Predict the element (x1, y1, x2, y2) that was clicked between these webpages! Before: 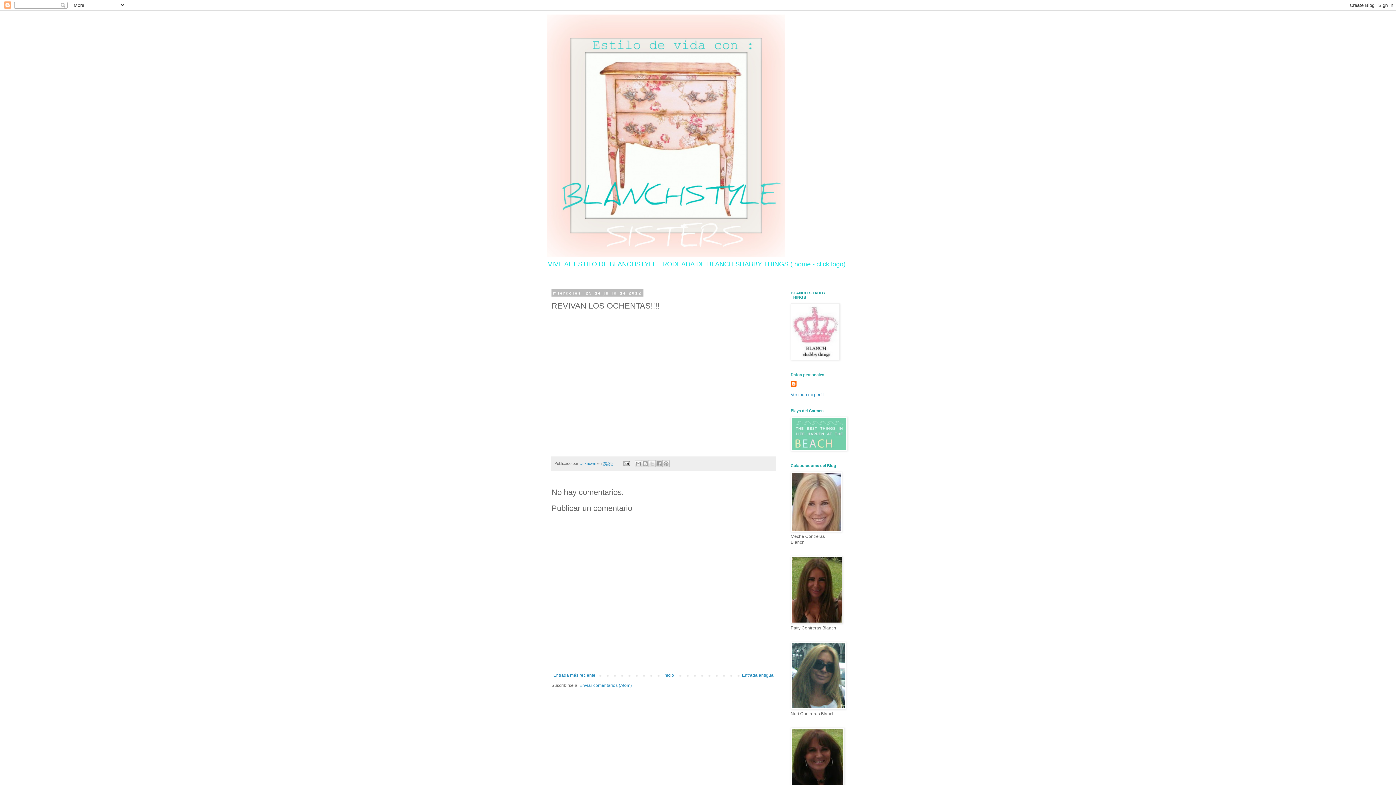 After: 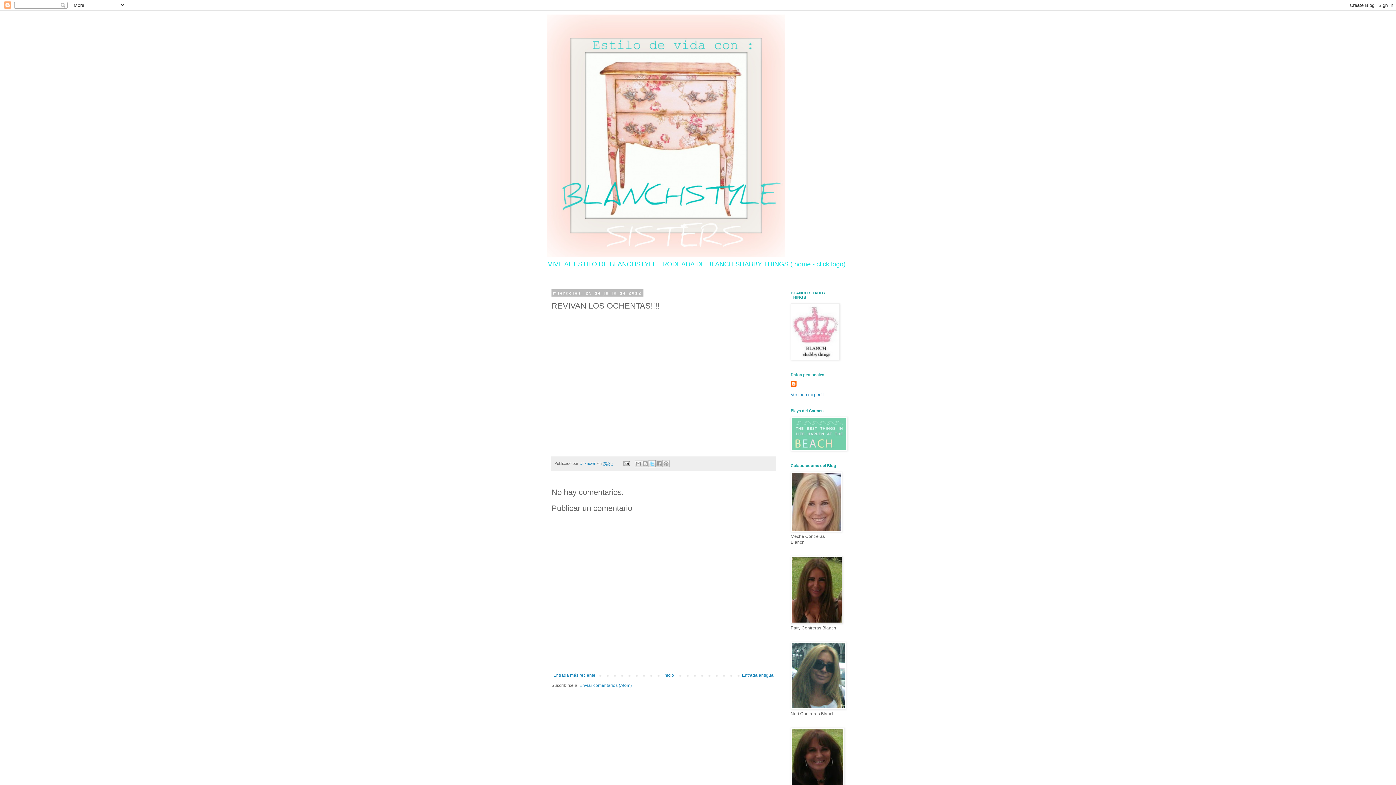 Action: bbox: (648, 460, 655, 467) label: Compartir en X